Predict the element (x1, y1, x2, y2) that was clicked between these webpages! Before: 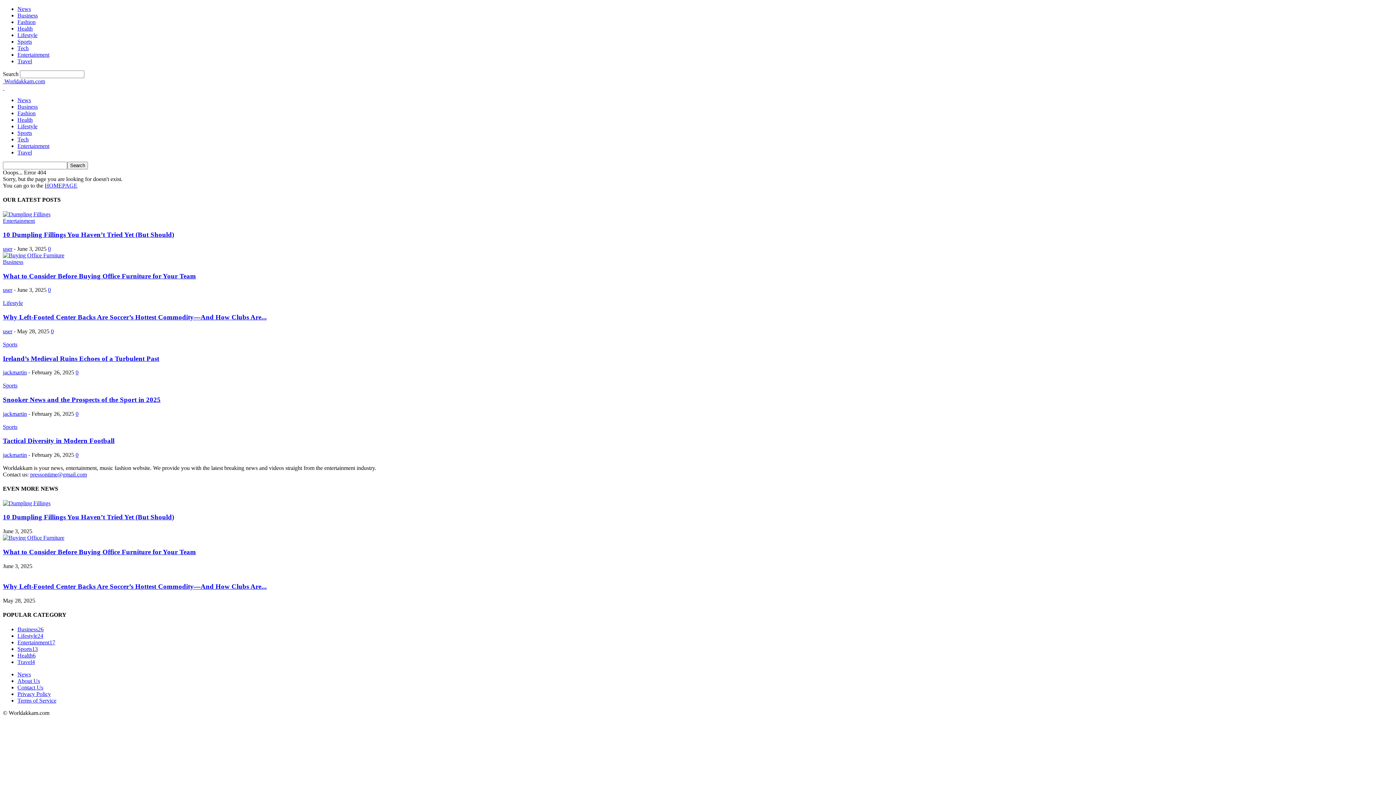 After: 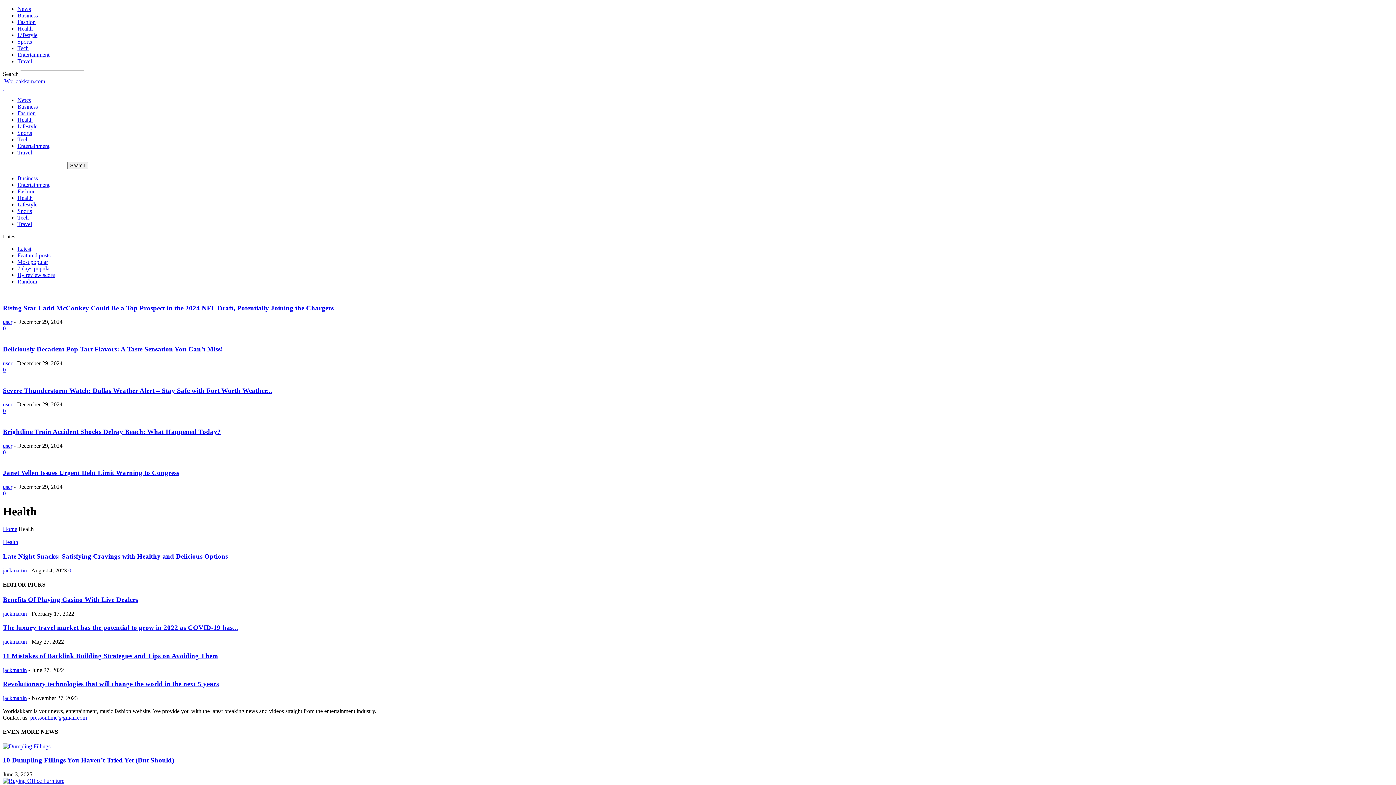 Action: label: Health bbox: (17, 116, 32, 122)